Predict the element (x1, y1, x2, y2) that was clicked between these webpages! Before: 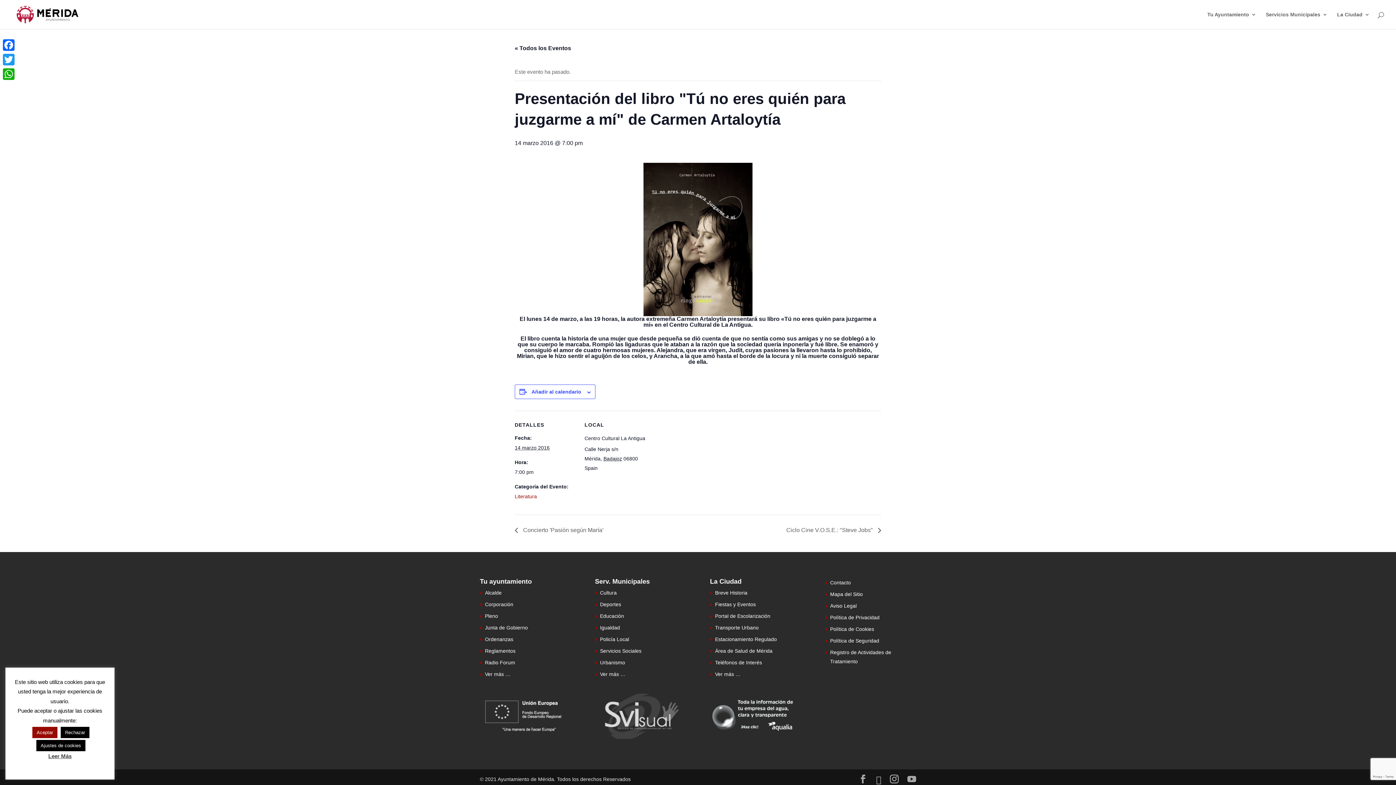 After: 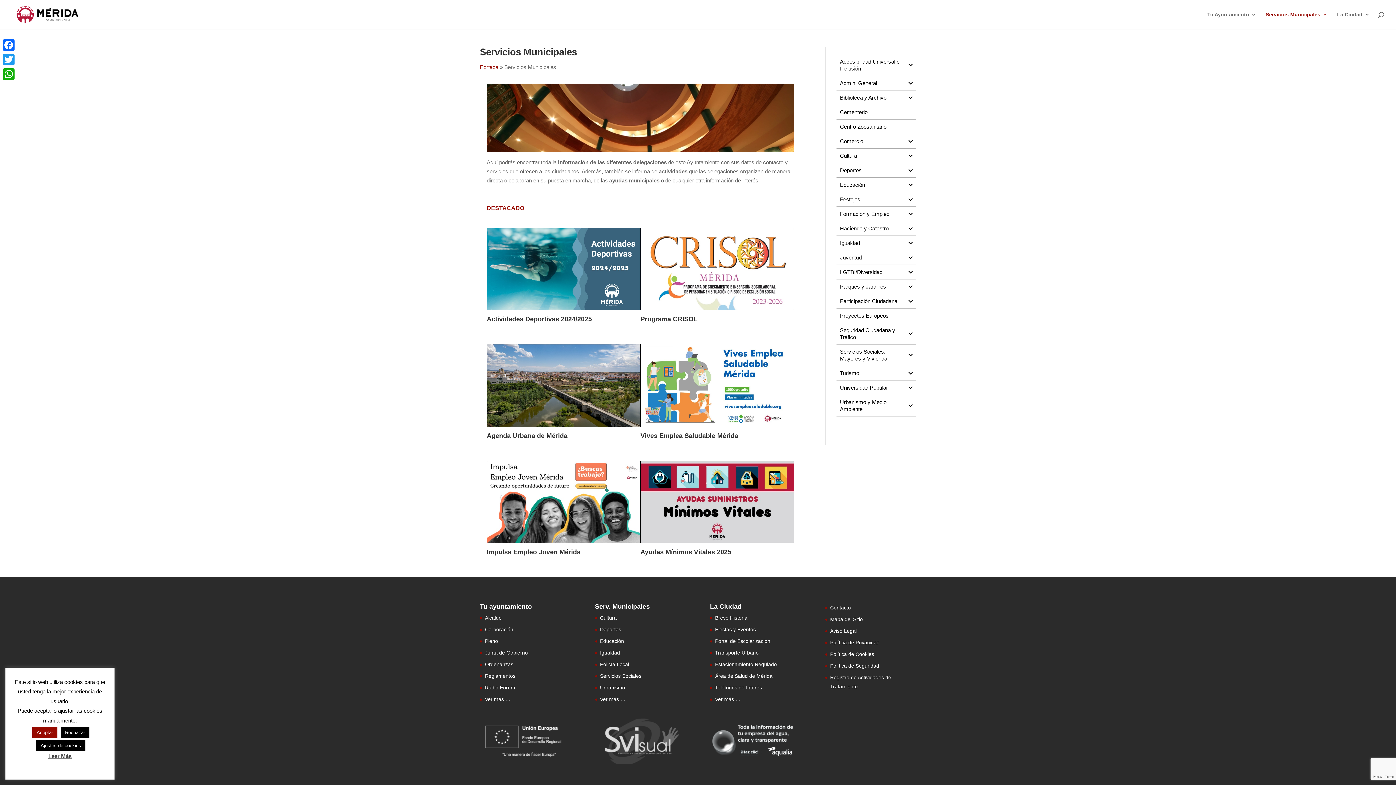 Action: bbox: (600, 671, 625, 677) label: Ver más …